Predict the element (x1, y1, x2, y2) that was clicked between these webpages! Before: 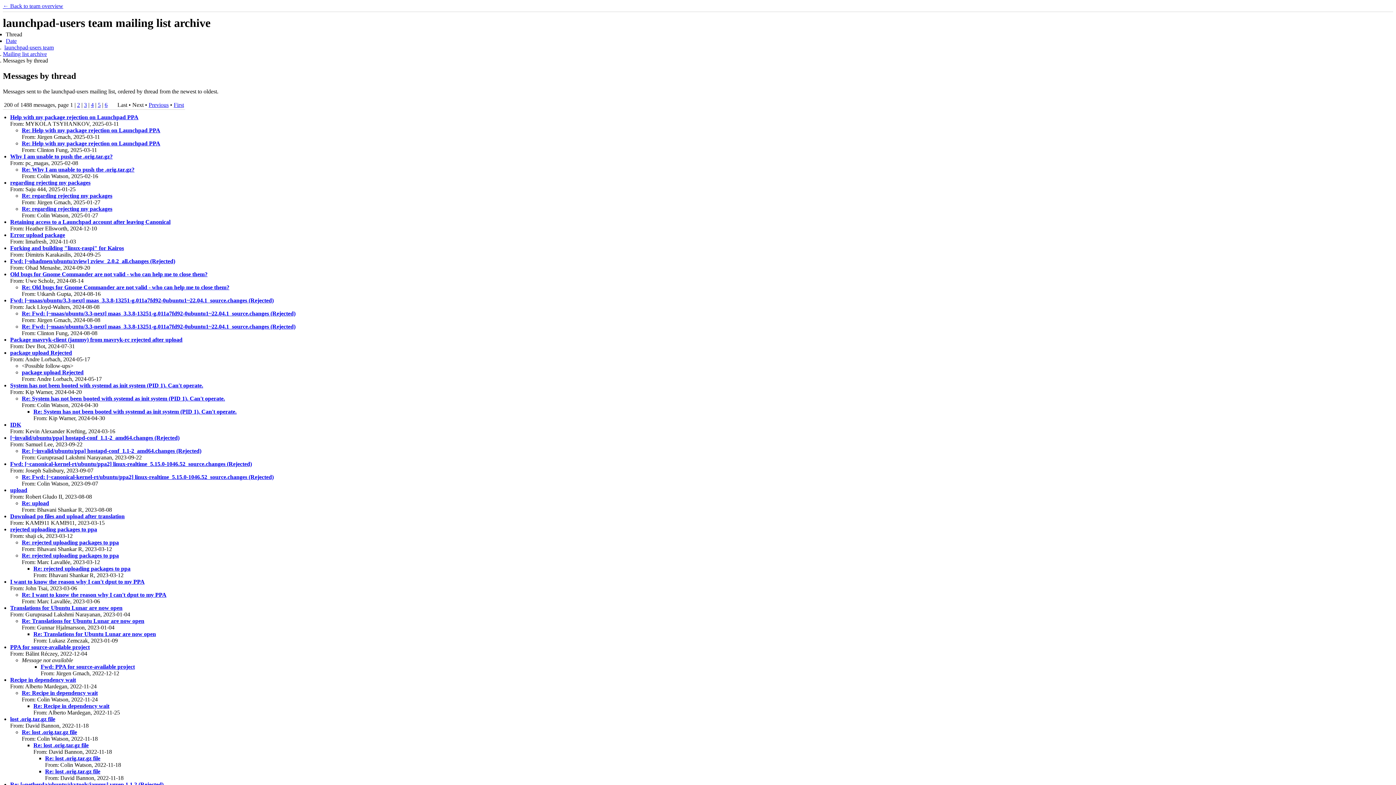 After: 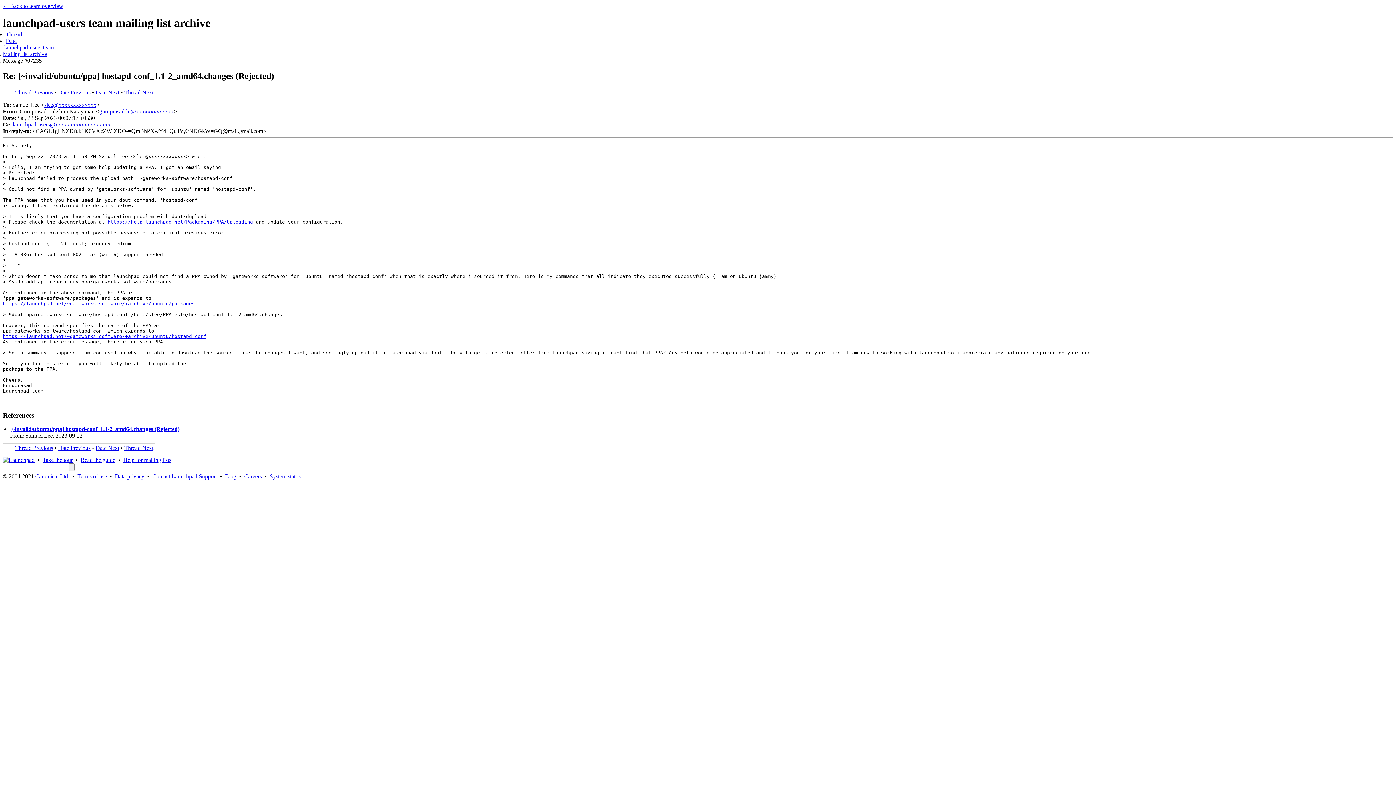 Action: label: Re: [~invalid/ubuntu/ppa] hostapd-conf_1.1-2_amd64.changes (Rejected) bbox: (21, 447, 201, 454)